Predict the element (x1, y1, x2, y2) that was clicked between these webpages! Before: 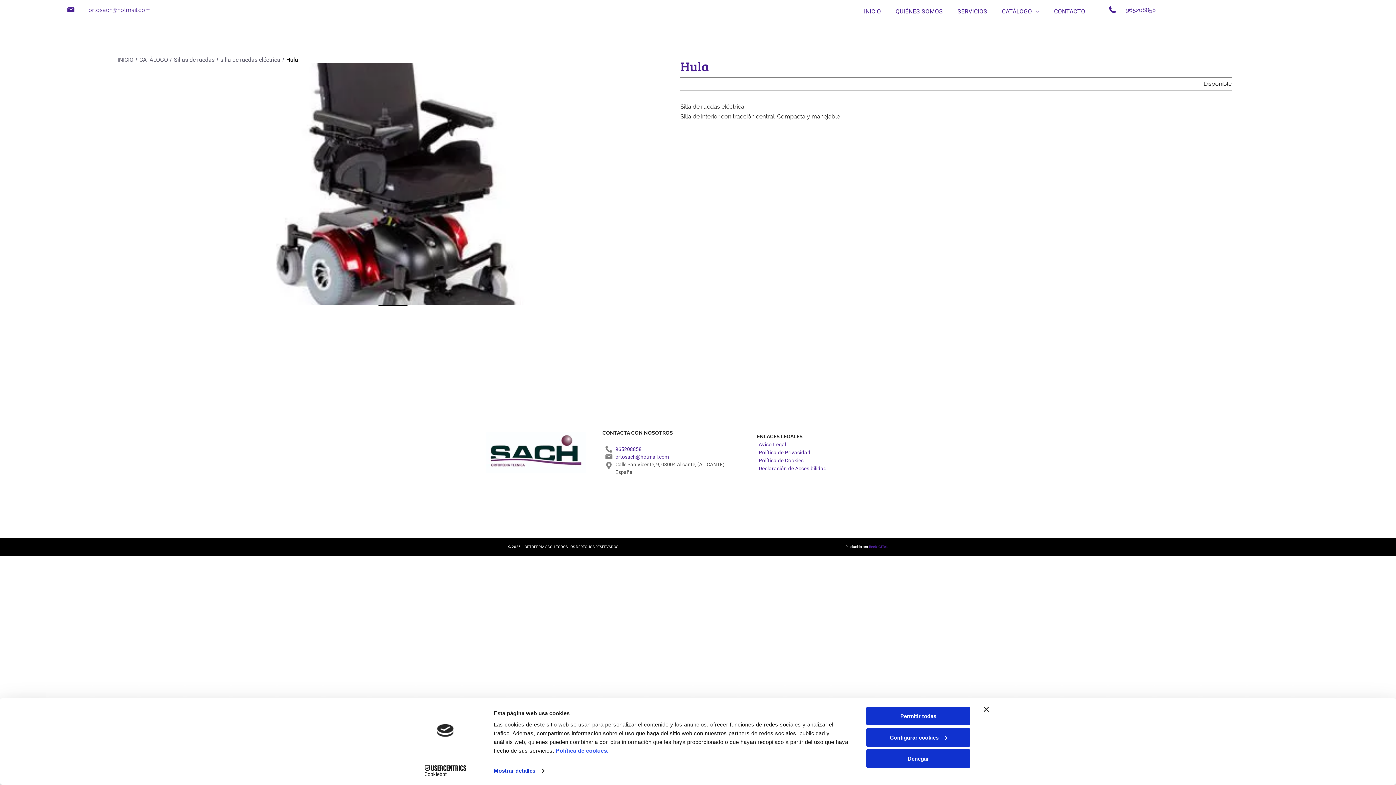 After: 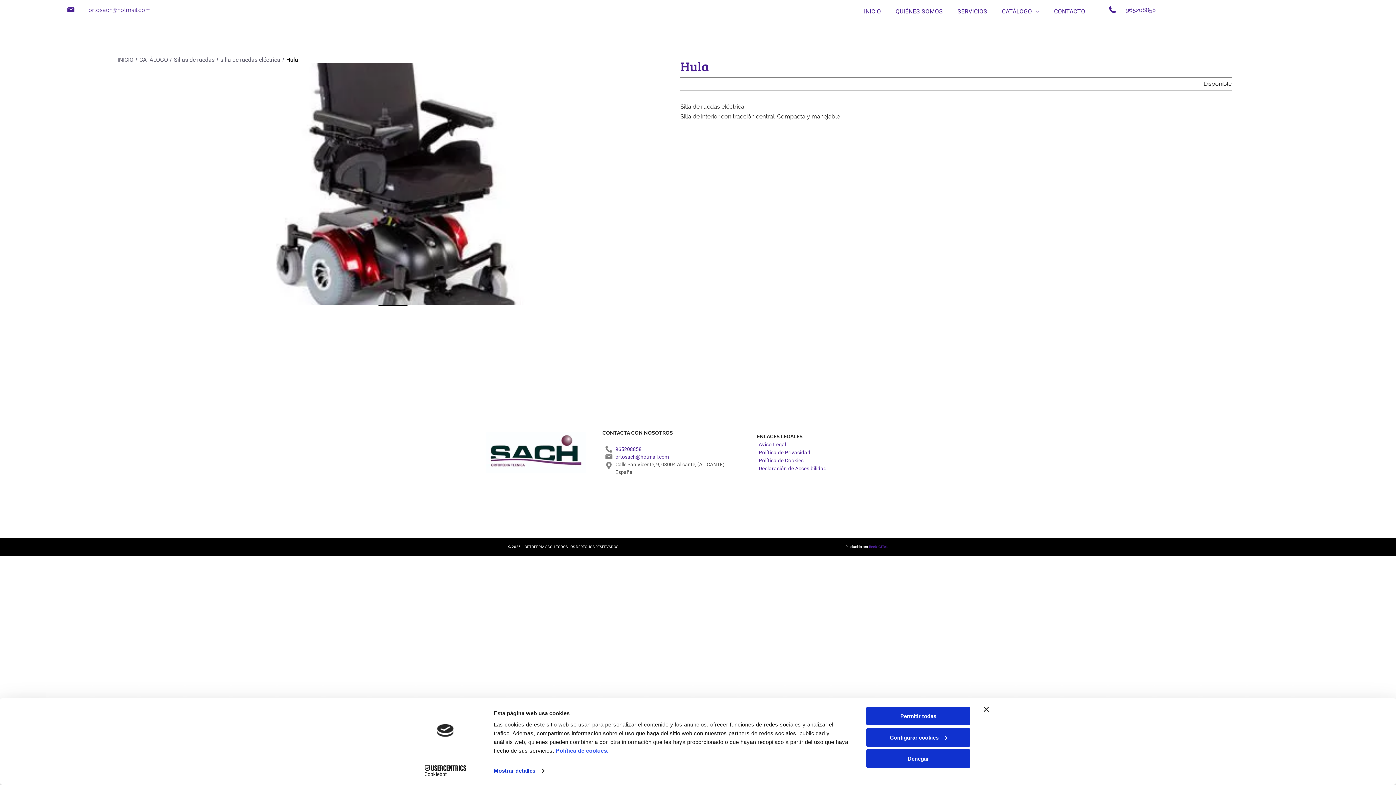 Action: bbox: (88, 6, 150, 13) label: ortosach@hotmail.com